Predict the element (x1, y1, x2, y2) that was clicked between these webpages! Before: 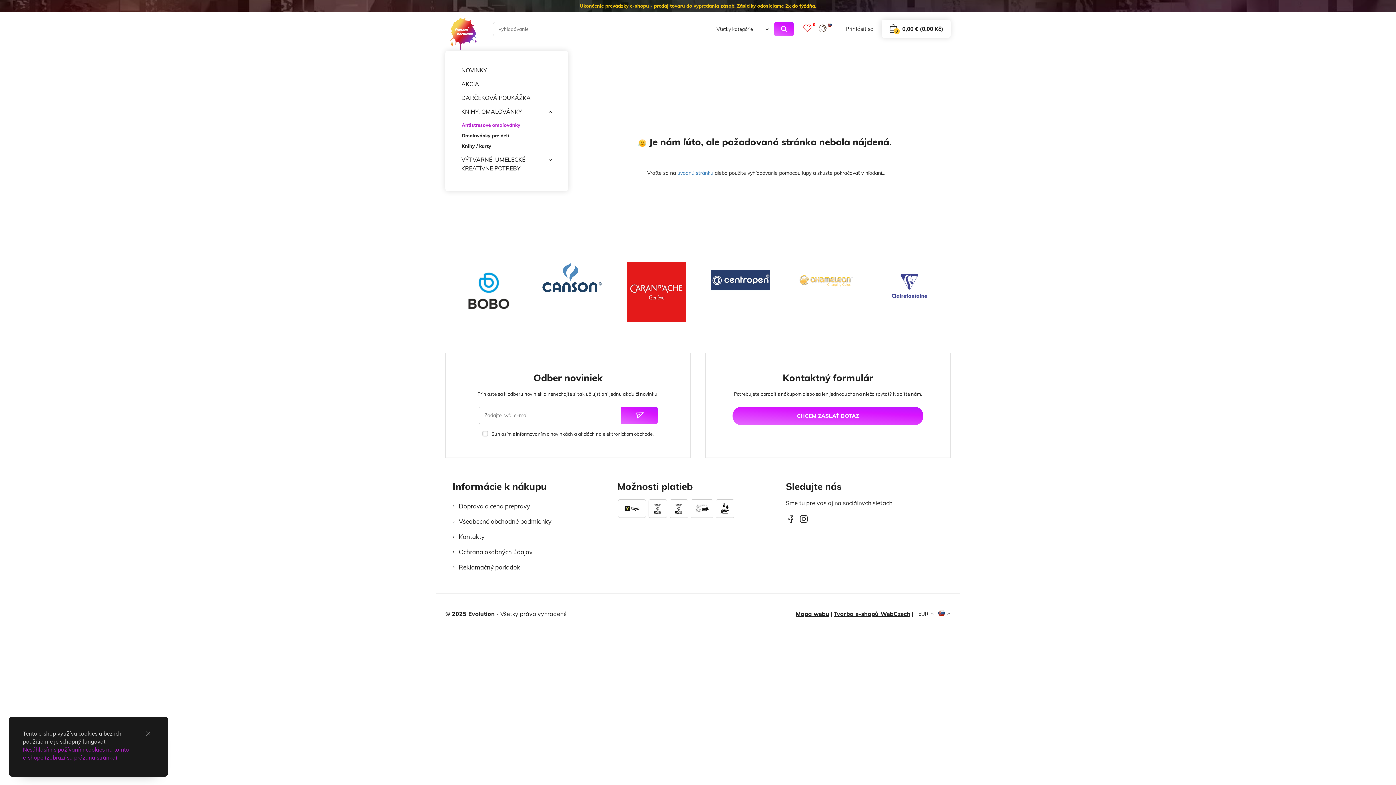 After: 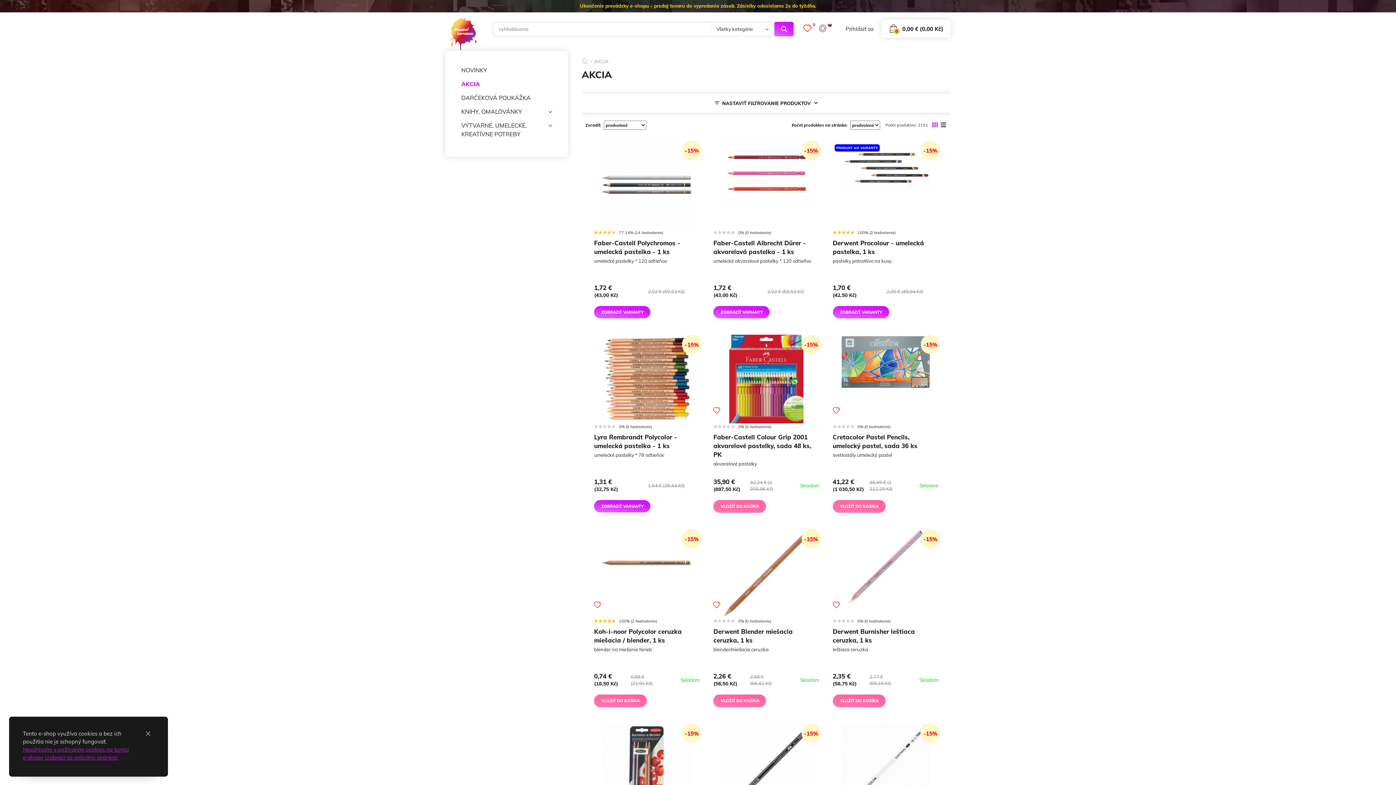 Action: label: AKCIA bbox: (461, 77, 552, 90)